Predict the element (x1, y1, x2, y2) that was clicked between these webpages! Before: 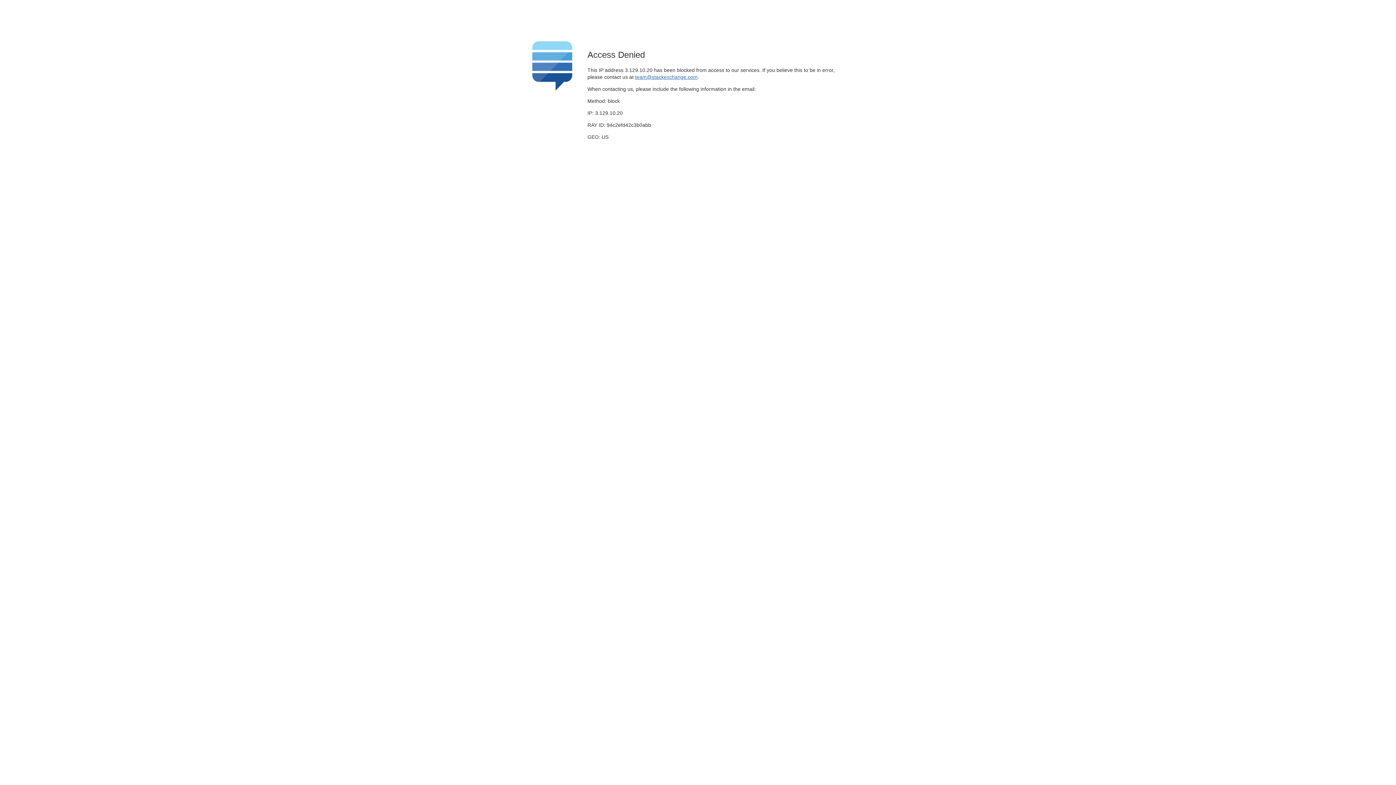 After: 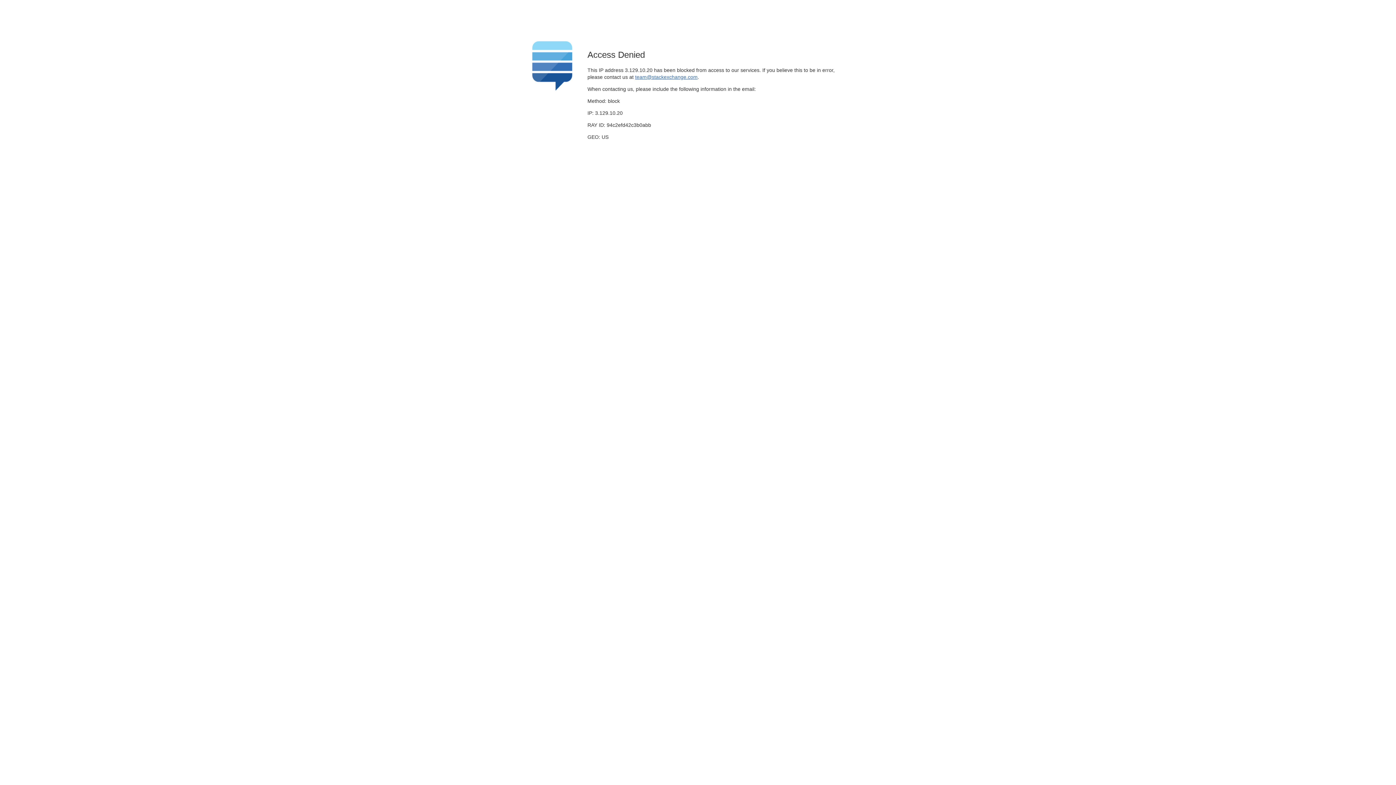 Action: label: team@stackexchange.com bbox: (635, 74, 697, 79)